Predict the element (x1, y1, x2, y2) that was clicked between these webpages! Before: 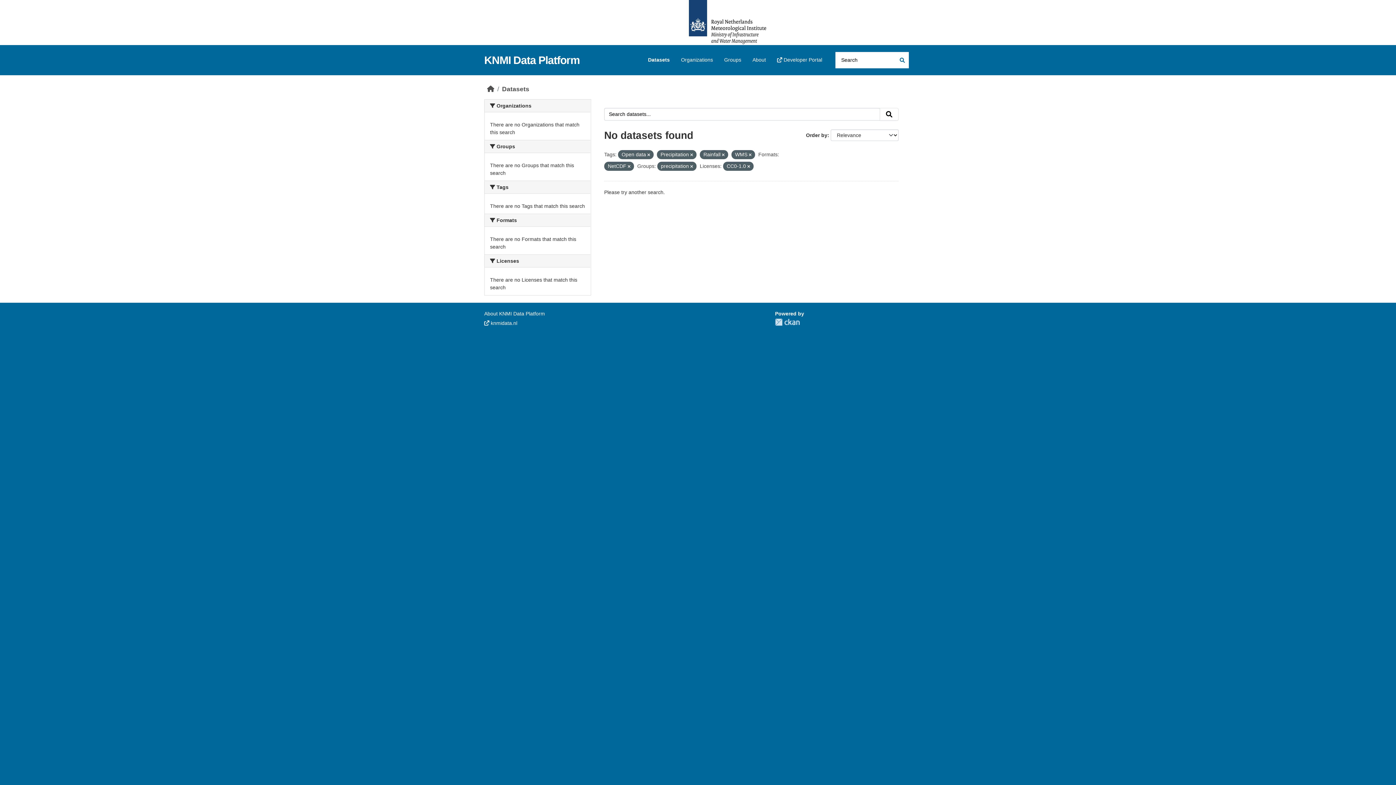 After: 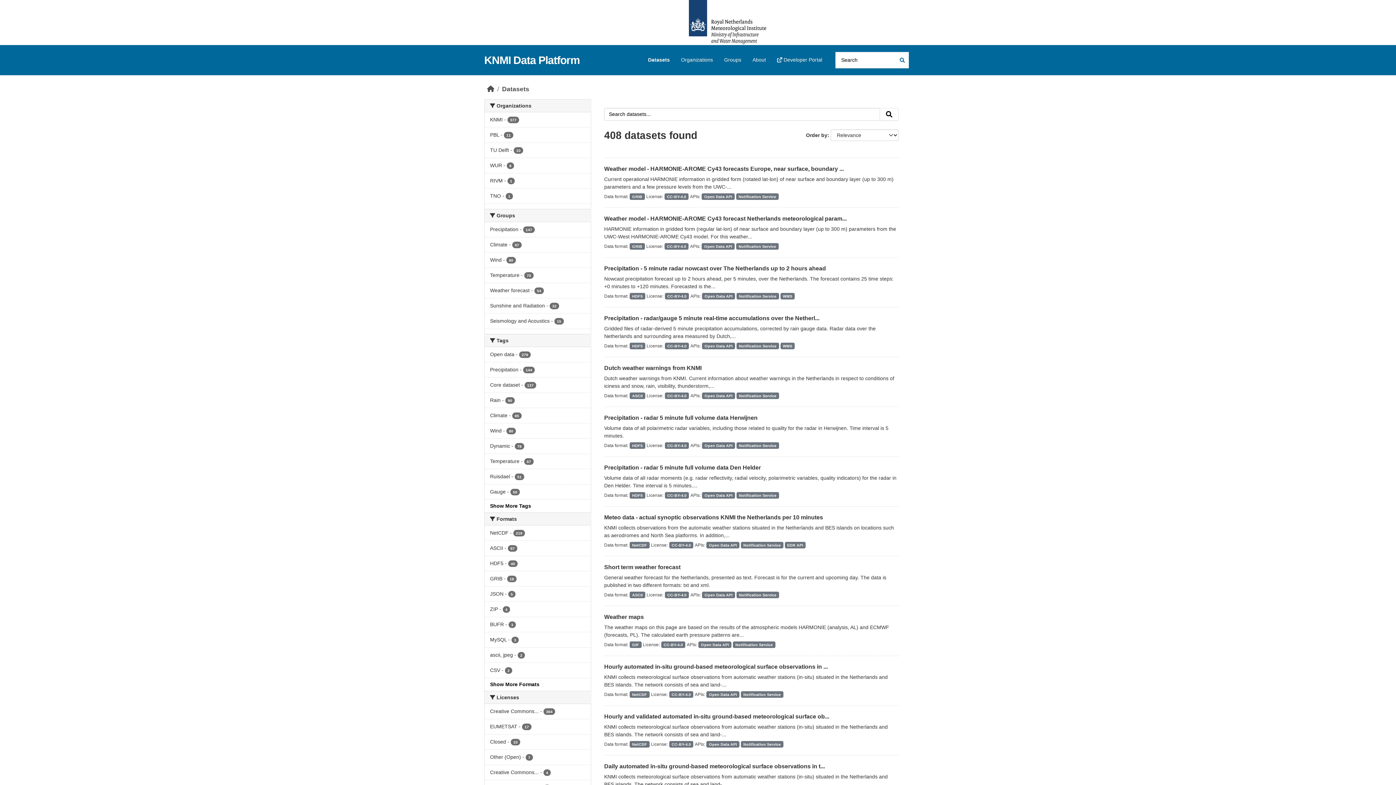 Action: label: Submit bbox: (895, 53, 908, 66)